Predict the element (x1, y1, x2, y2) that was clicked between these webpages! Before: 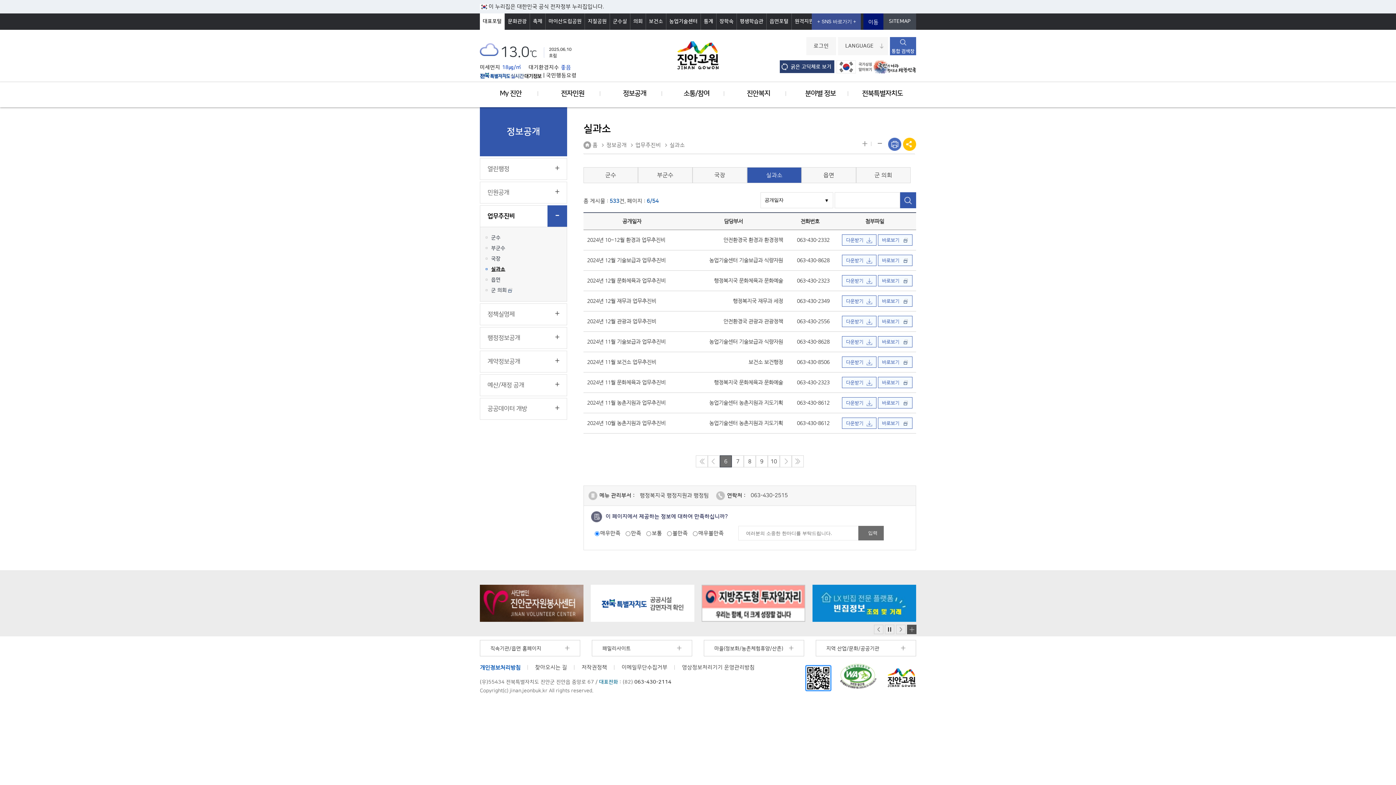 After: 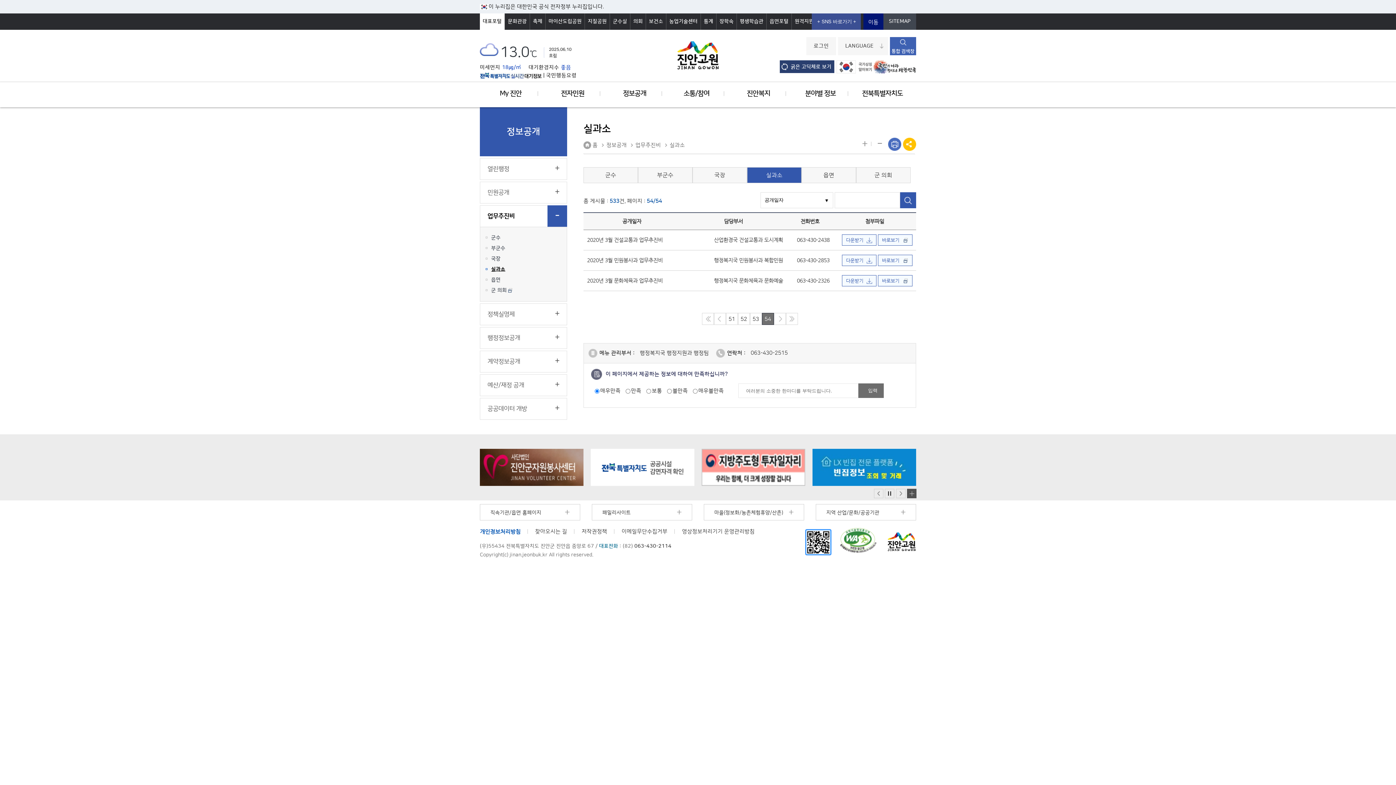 Action: bbox: (792, 455, 804, 467)